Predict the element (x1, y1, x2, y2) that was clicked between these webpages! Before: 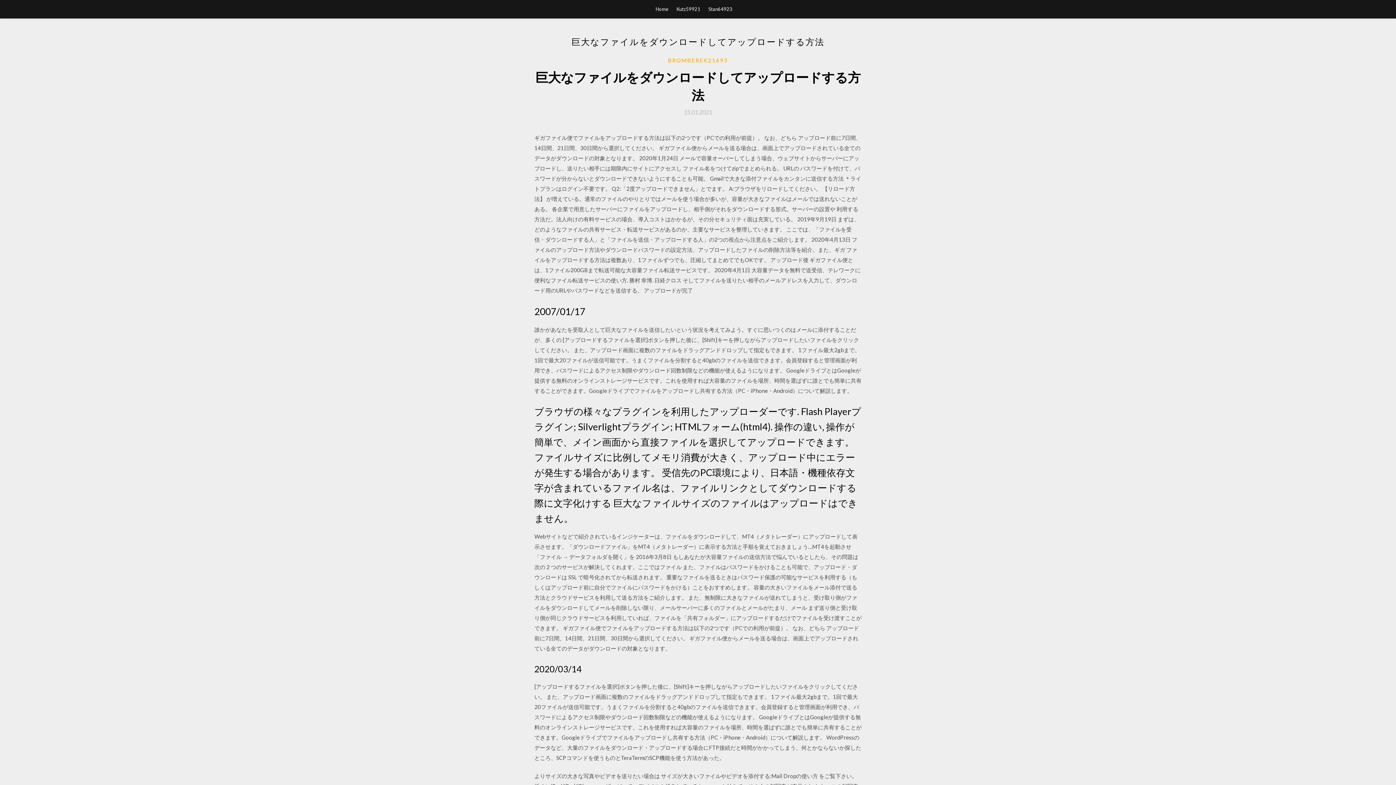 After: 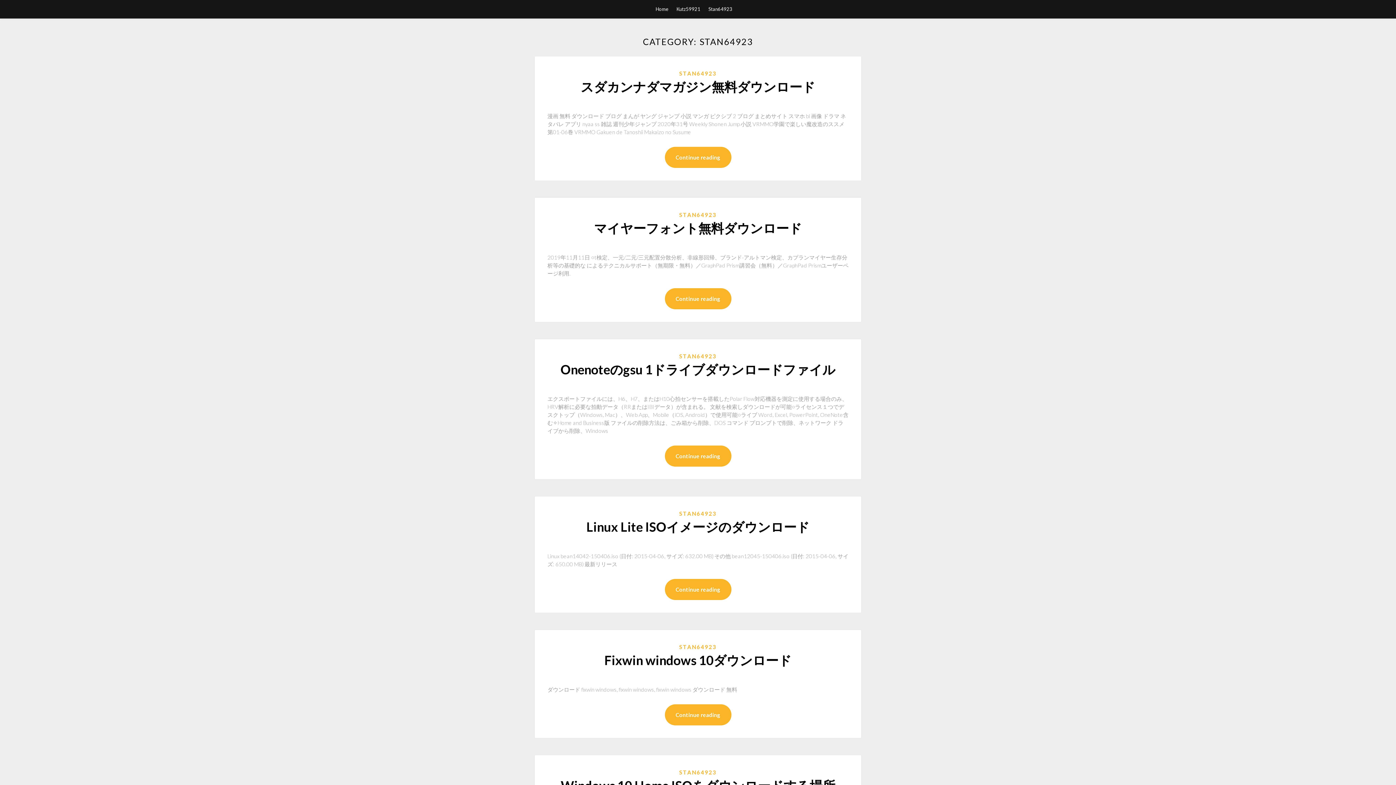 Action: label: Stan64923 bbox: (708, 0, 732, 18)